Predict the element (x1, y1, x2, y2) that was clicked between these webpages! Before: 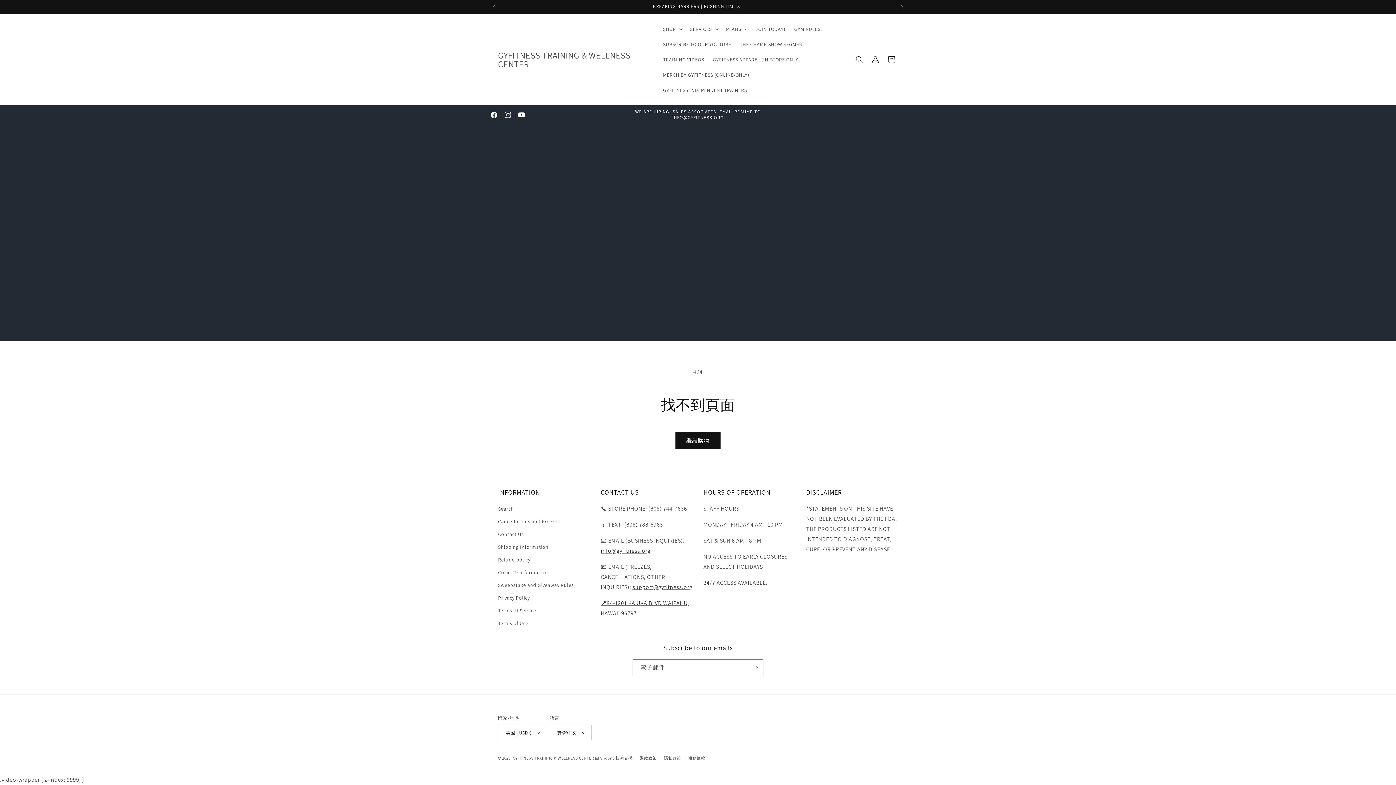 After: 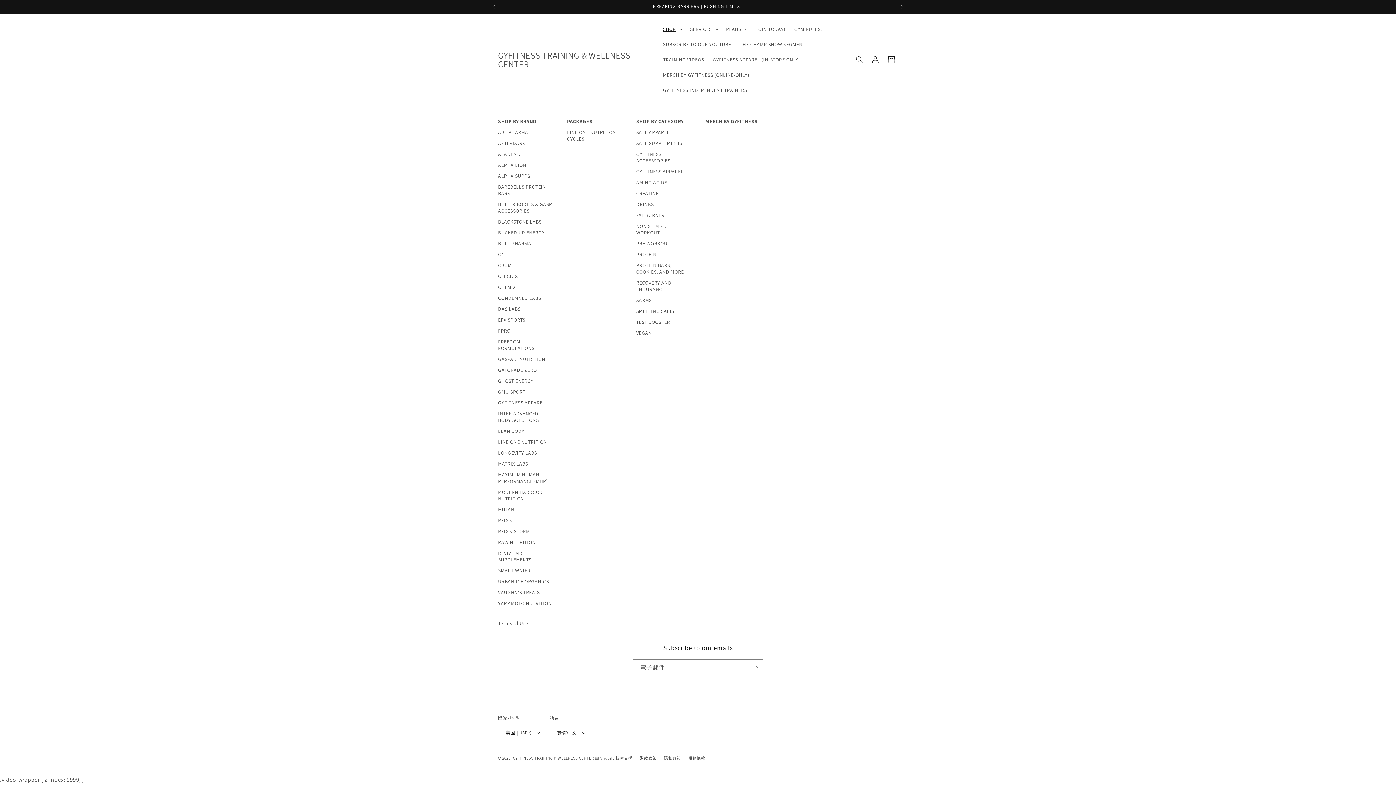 Action: bbox: (658, 21, 685, 36) label: SHOP